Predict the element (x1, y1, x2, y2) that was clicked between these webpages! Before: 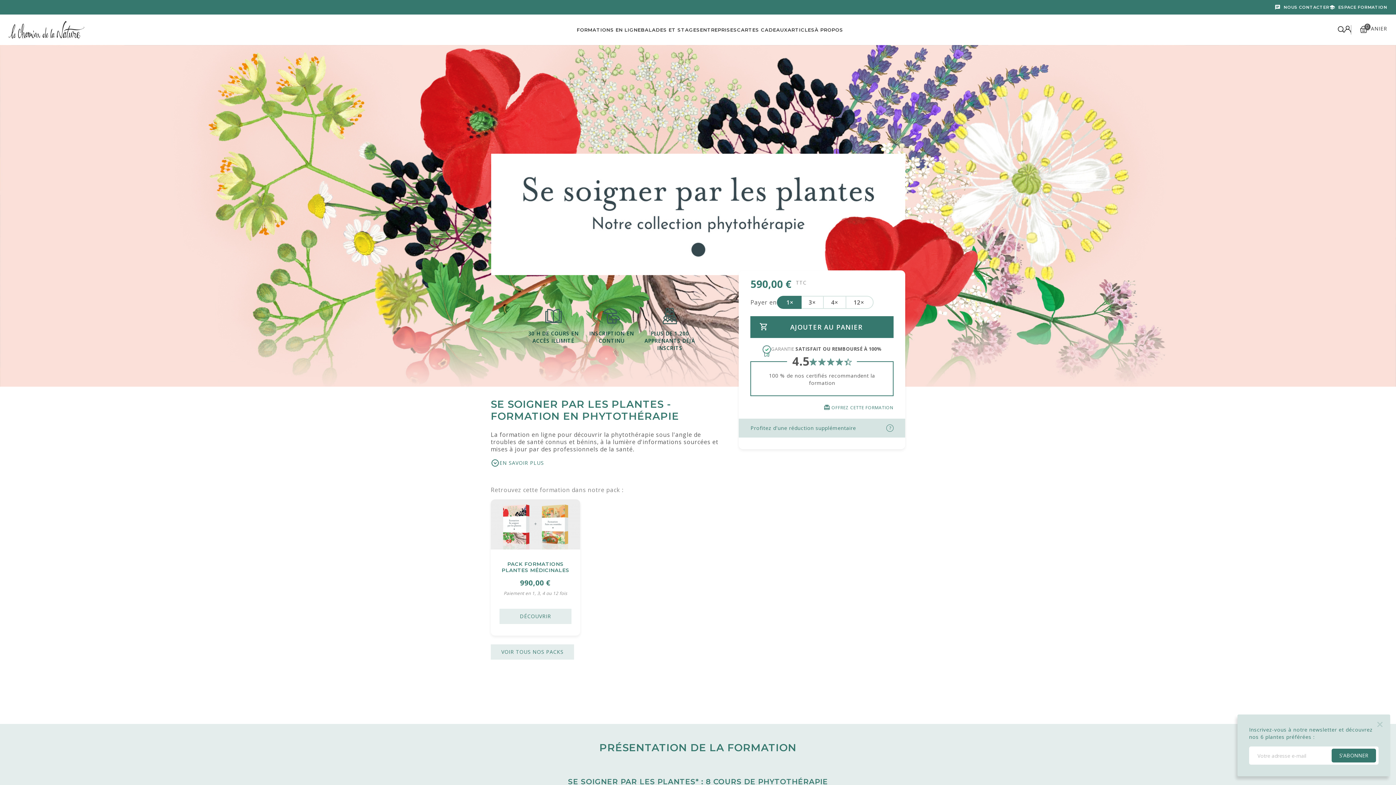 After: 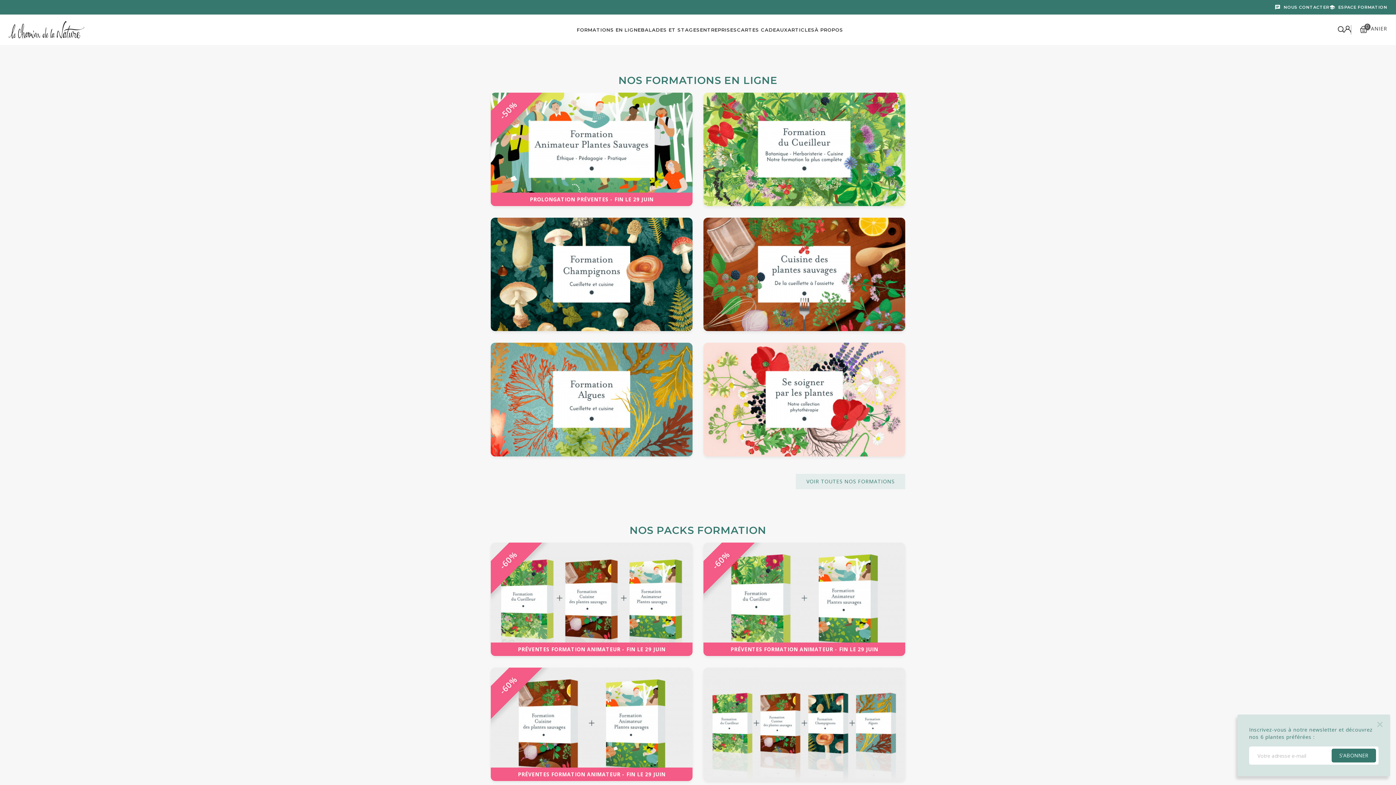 Action: bbox: (8, 21, 84, 38)